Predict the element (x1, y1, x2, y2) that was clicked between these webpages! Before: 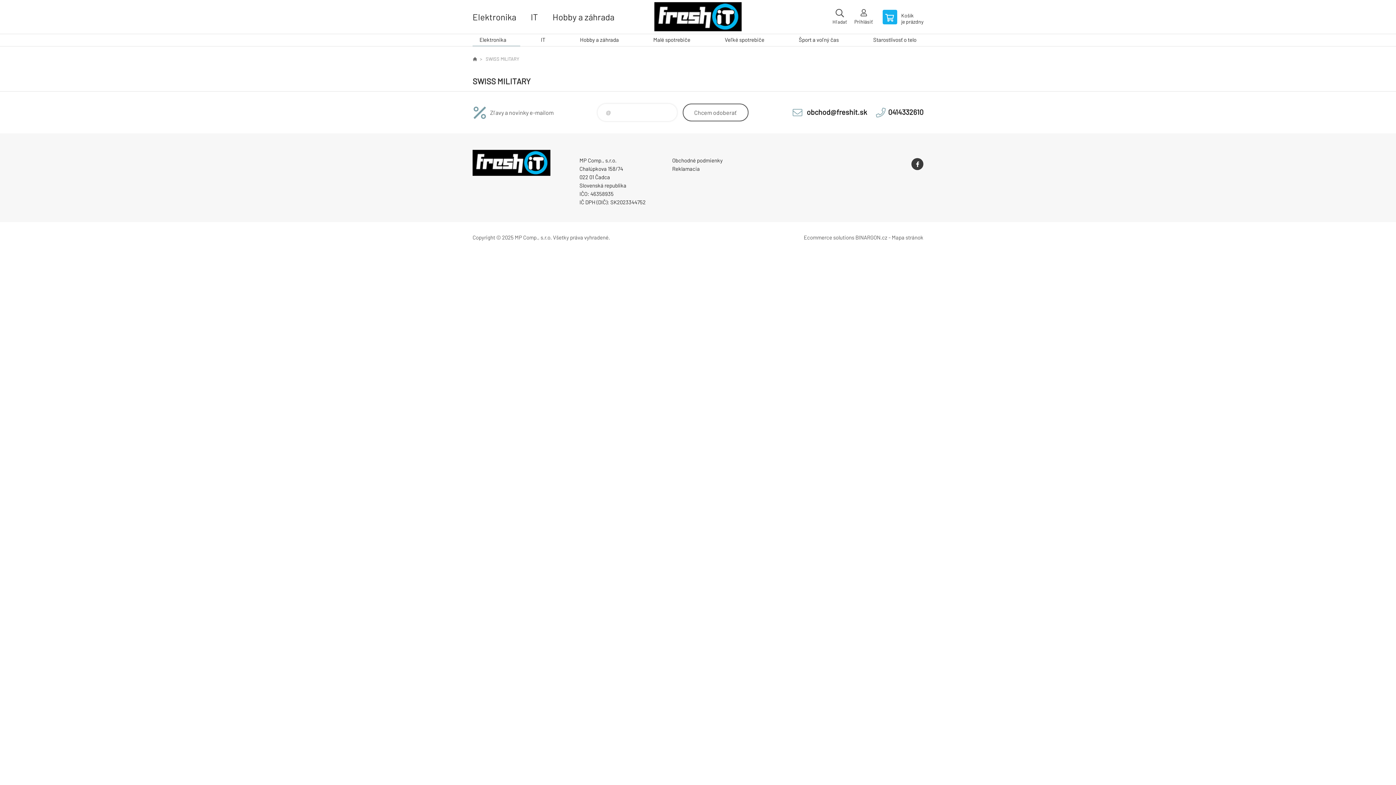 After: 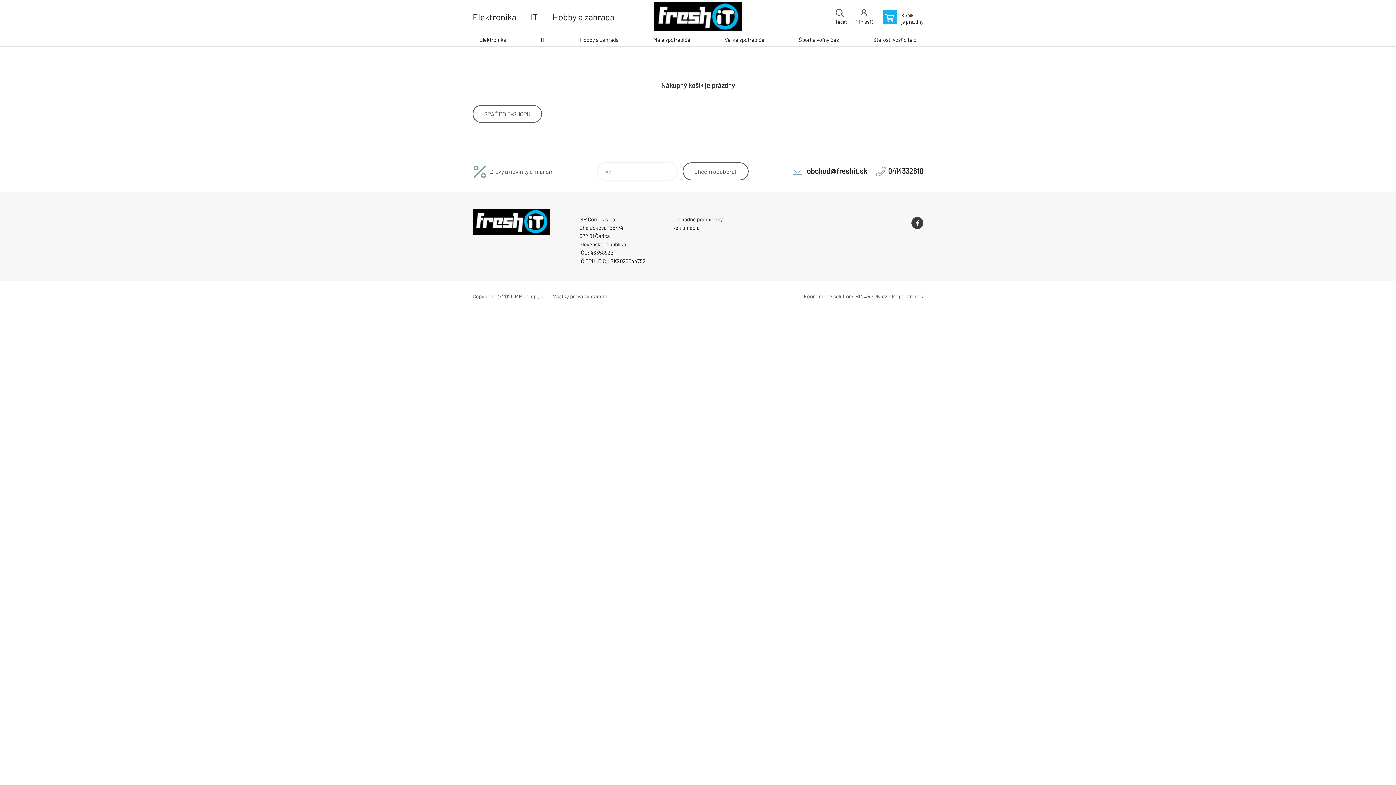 Action: label: Košík
je prázdny bbox: (882, 0, 923, 33)